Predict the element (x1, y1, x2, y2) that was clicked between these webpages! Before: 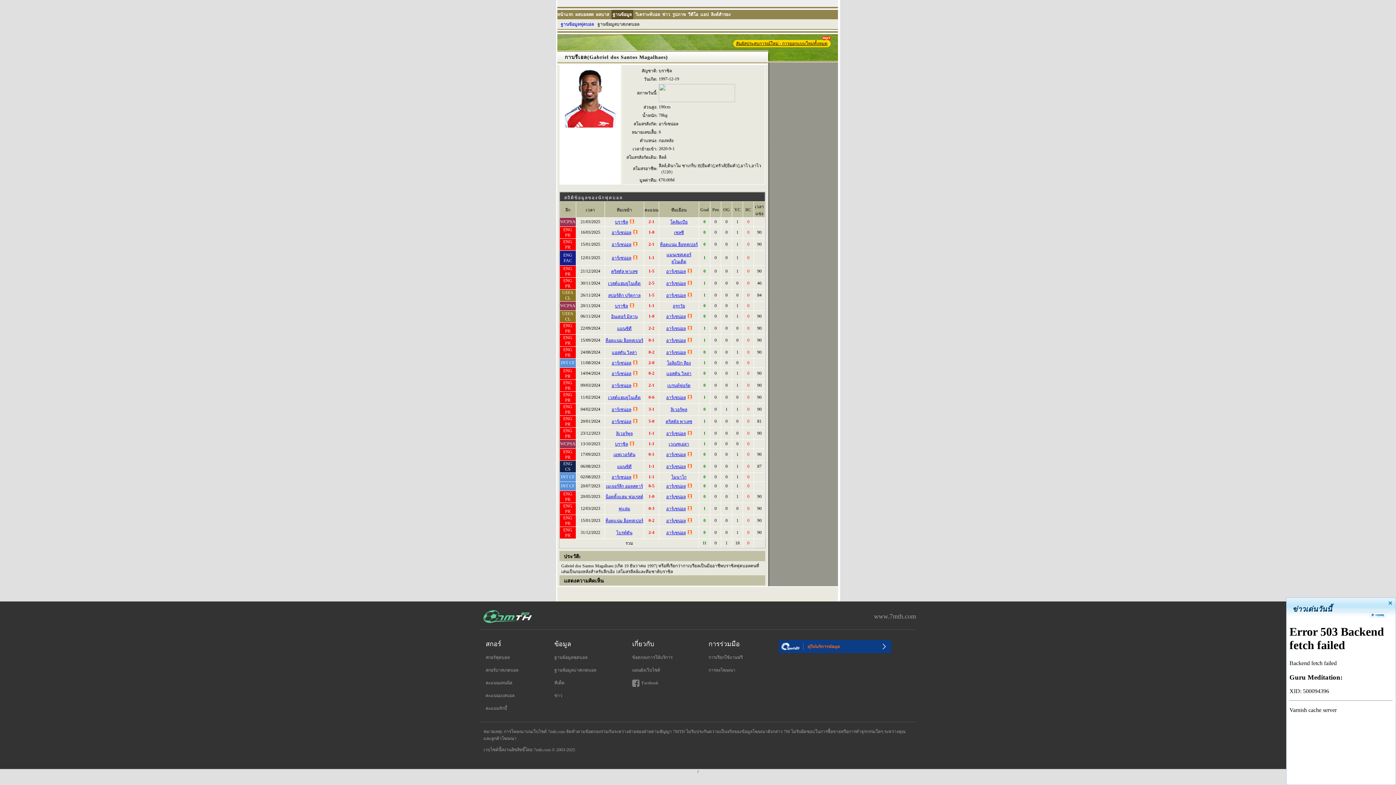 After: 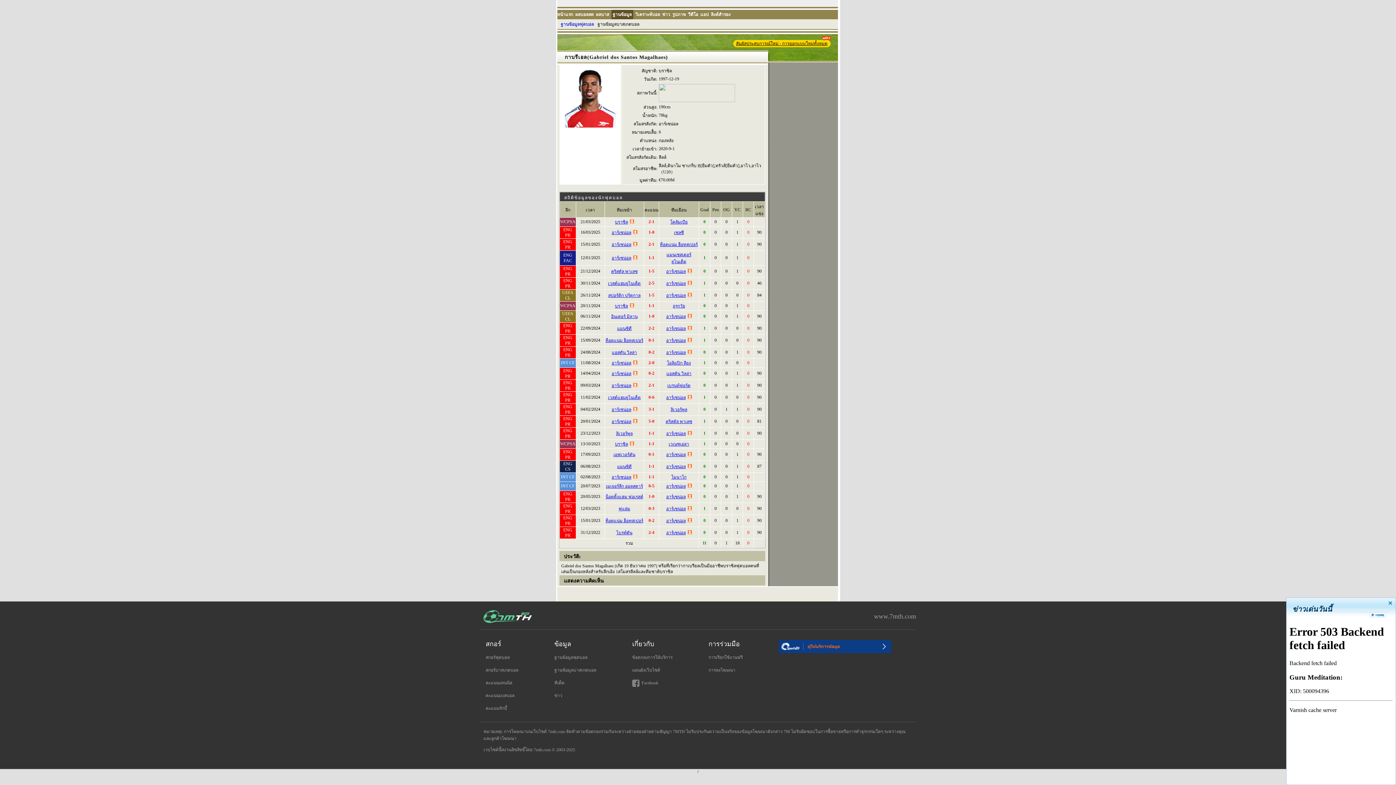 Action: label: ลิงค์สำรอง bbox: (711, 9, 730, 19)